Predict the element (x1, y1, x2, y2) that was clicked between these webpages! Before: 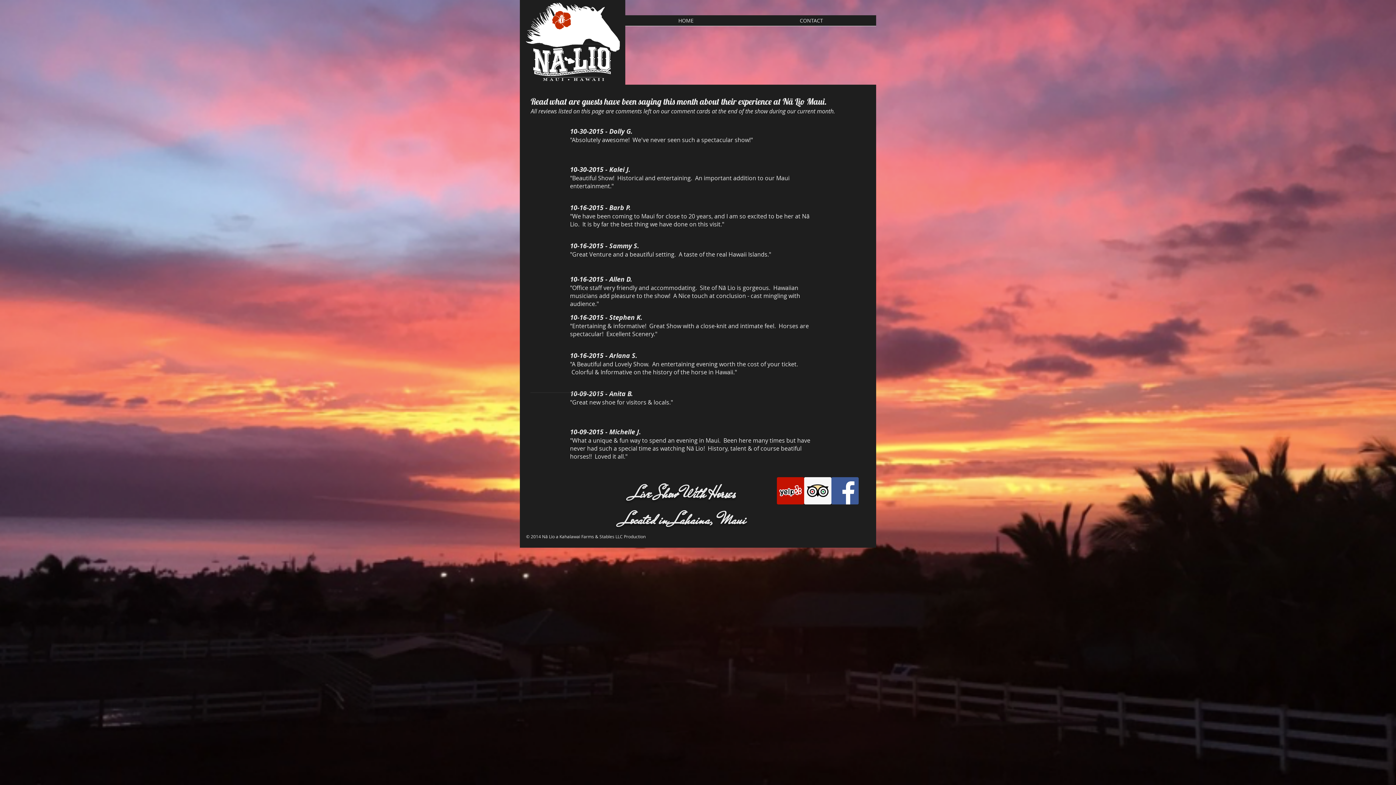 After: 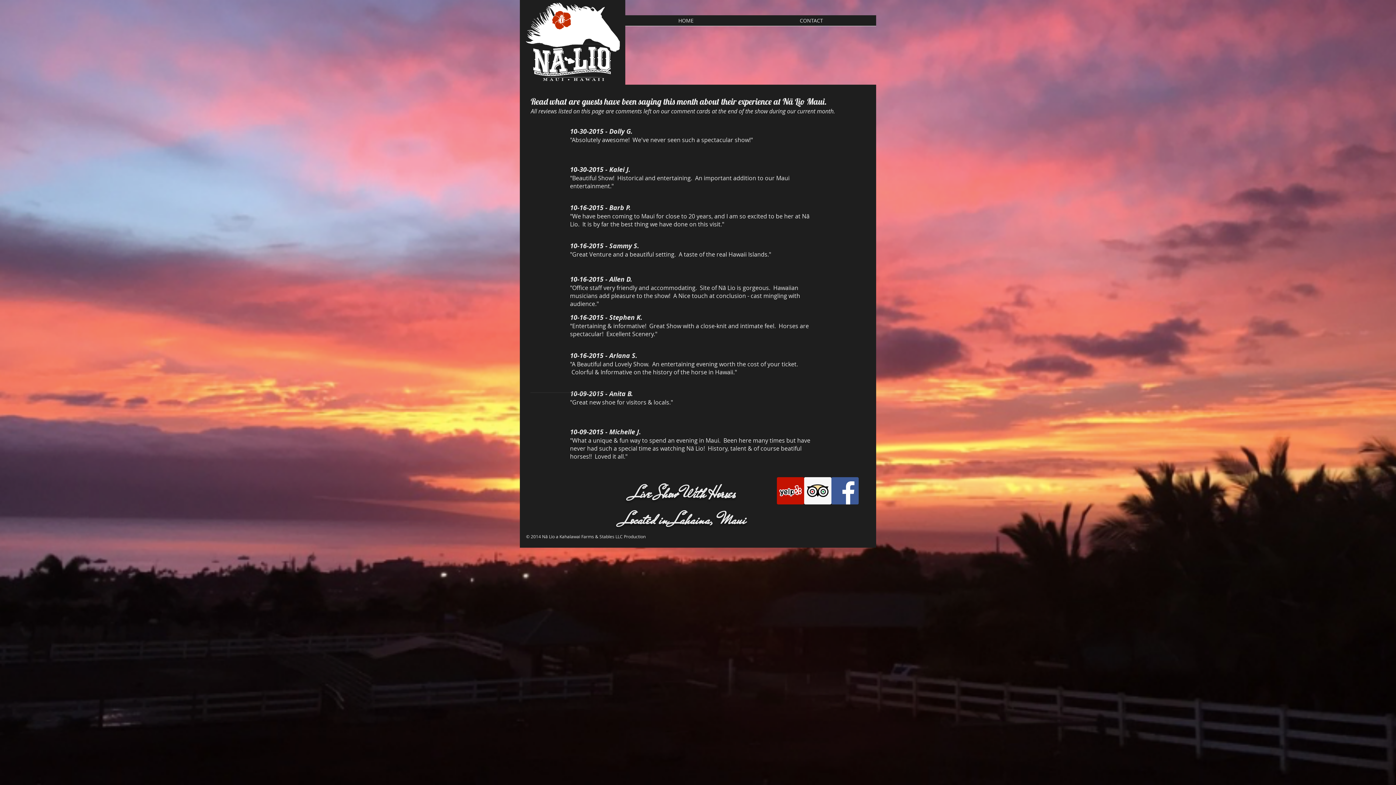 Action: bbox: (777, 477, 804, 504) label: Yelp Social Icon